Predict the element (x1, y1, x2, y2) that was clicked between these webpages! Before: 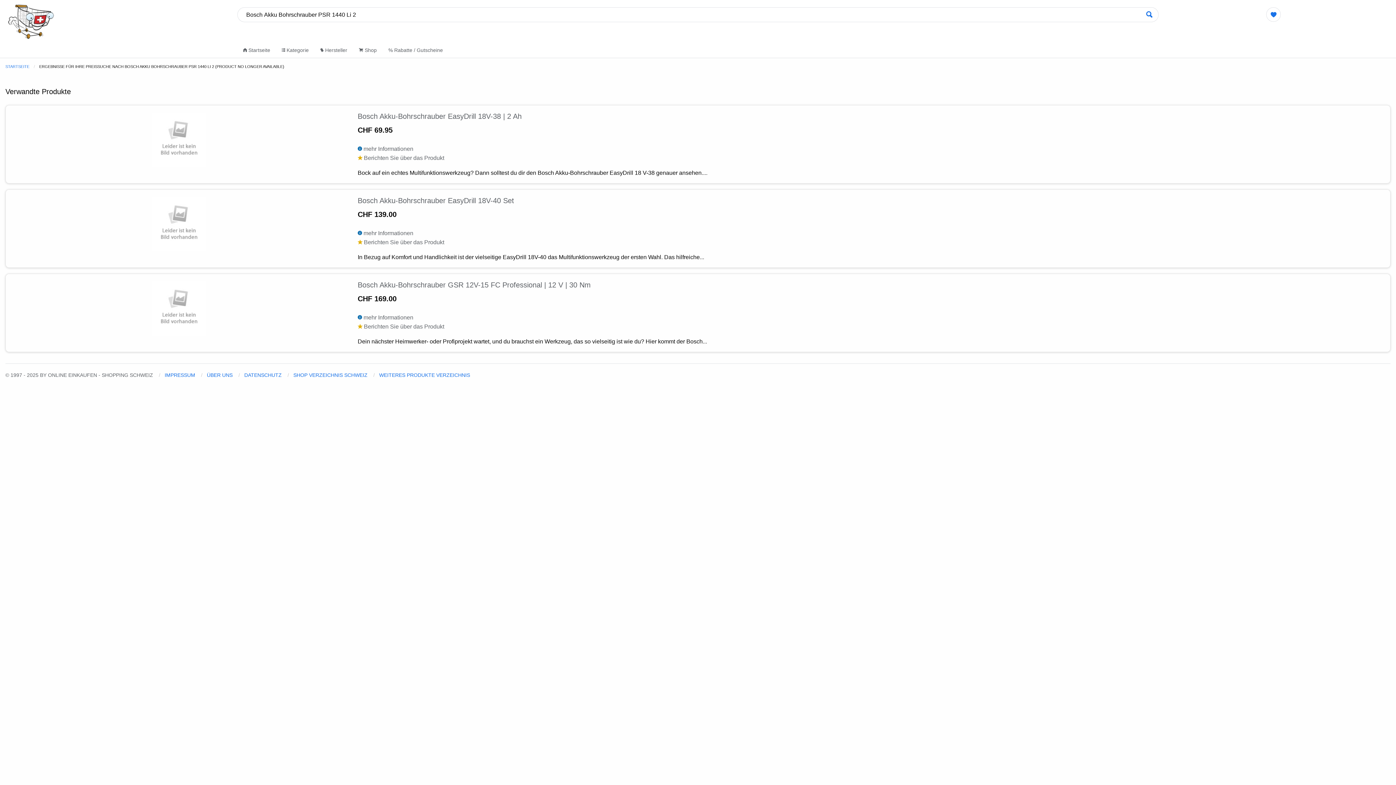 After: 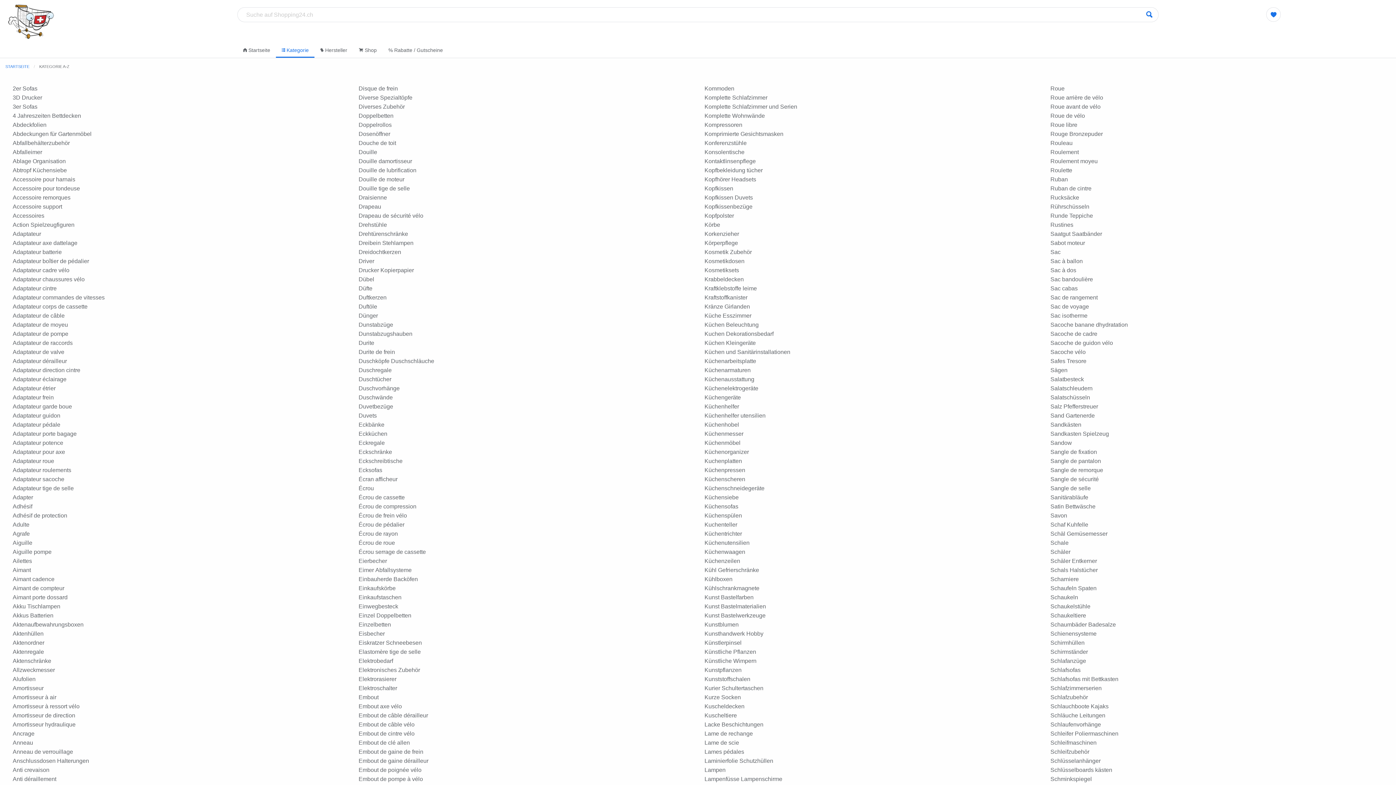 Action: label:  Kategorie bbox: (276, 43, 314, 56)